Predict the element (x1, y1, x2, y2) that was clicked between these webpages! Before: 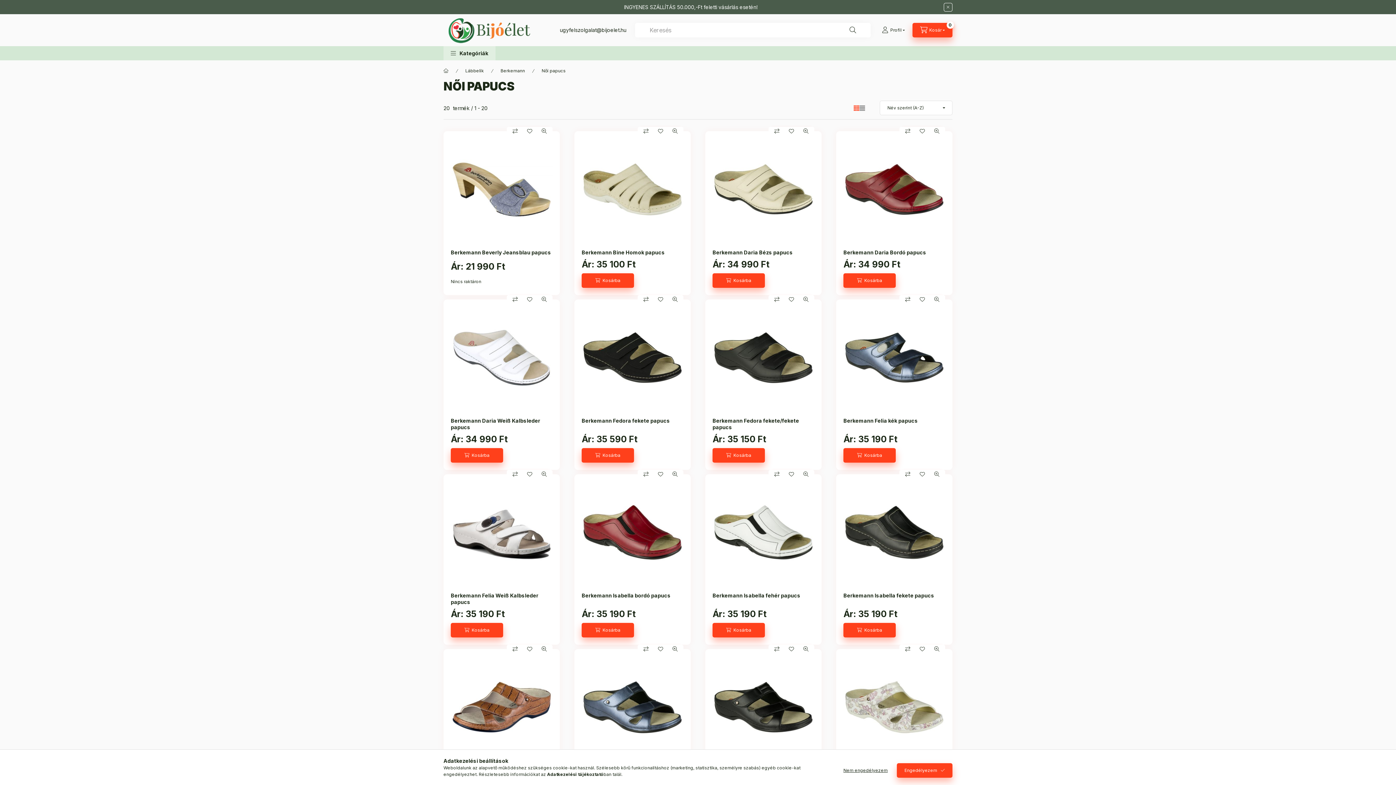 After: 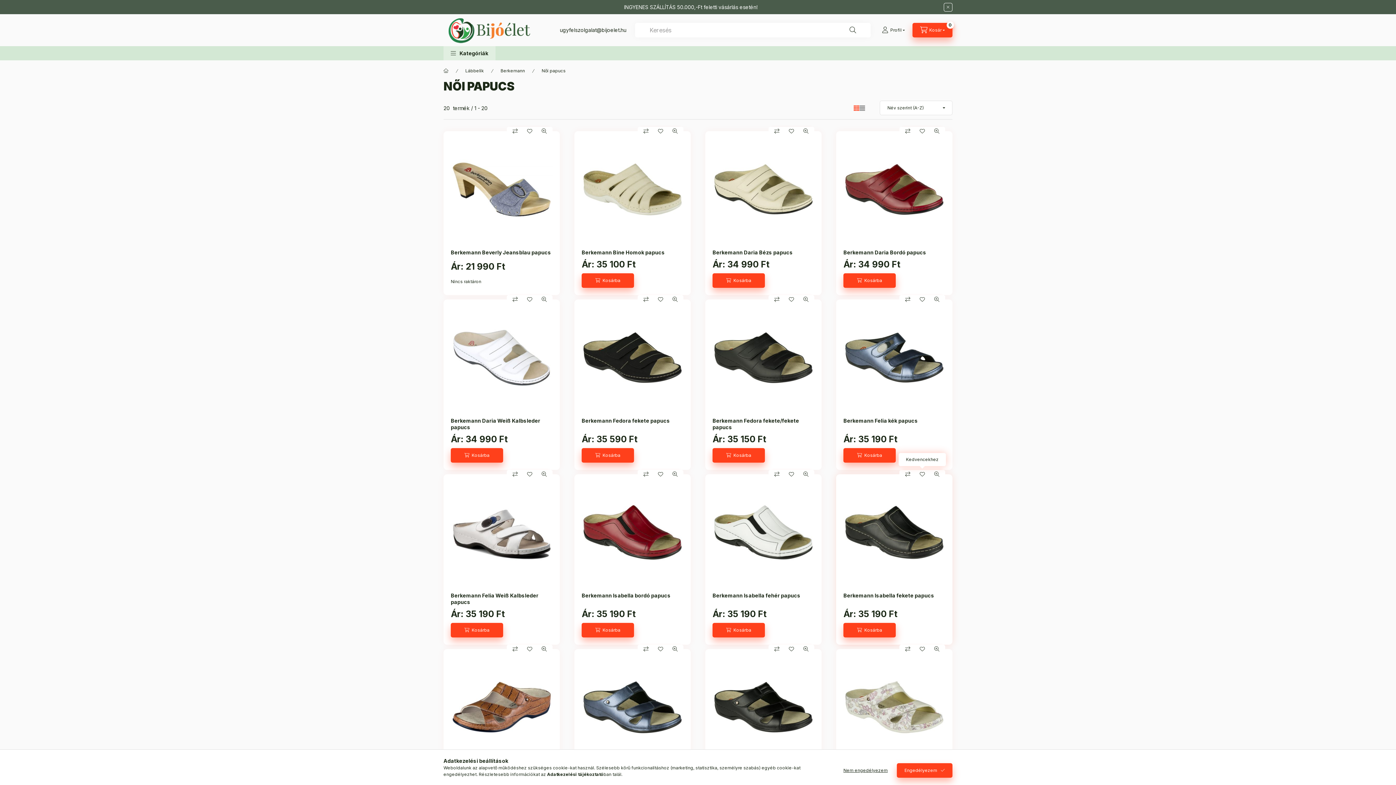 Action: label: Kedvencekhez bbox: (915, 470, 929, 478)